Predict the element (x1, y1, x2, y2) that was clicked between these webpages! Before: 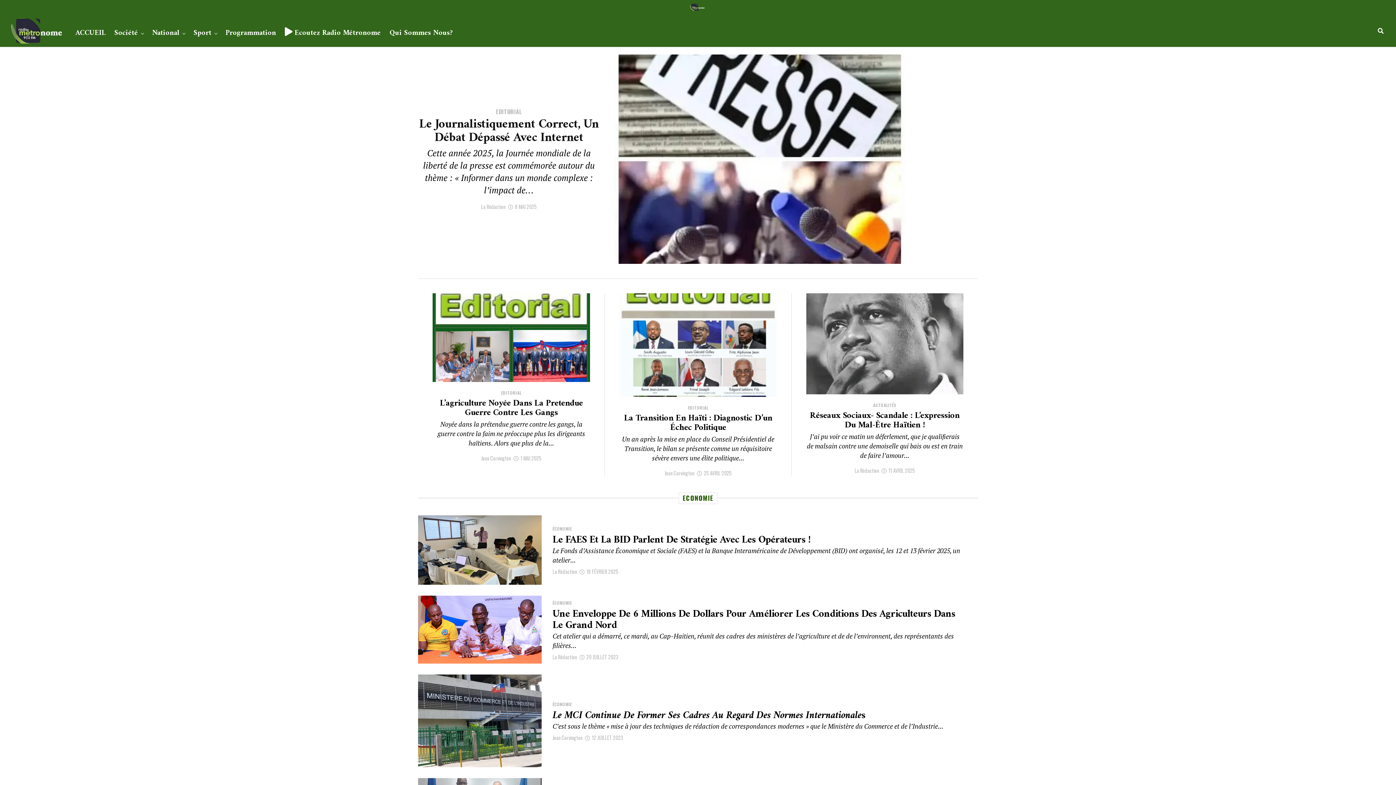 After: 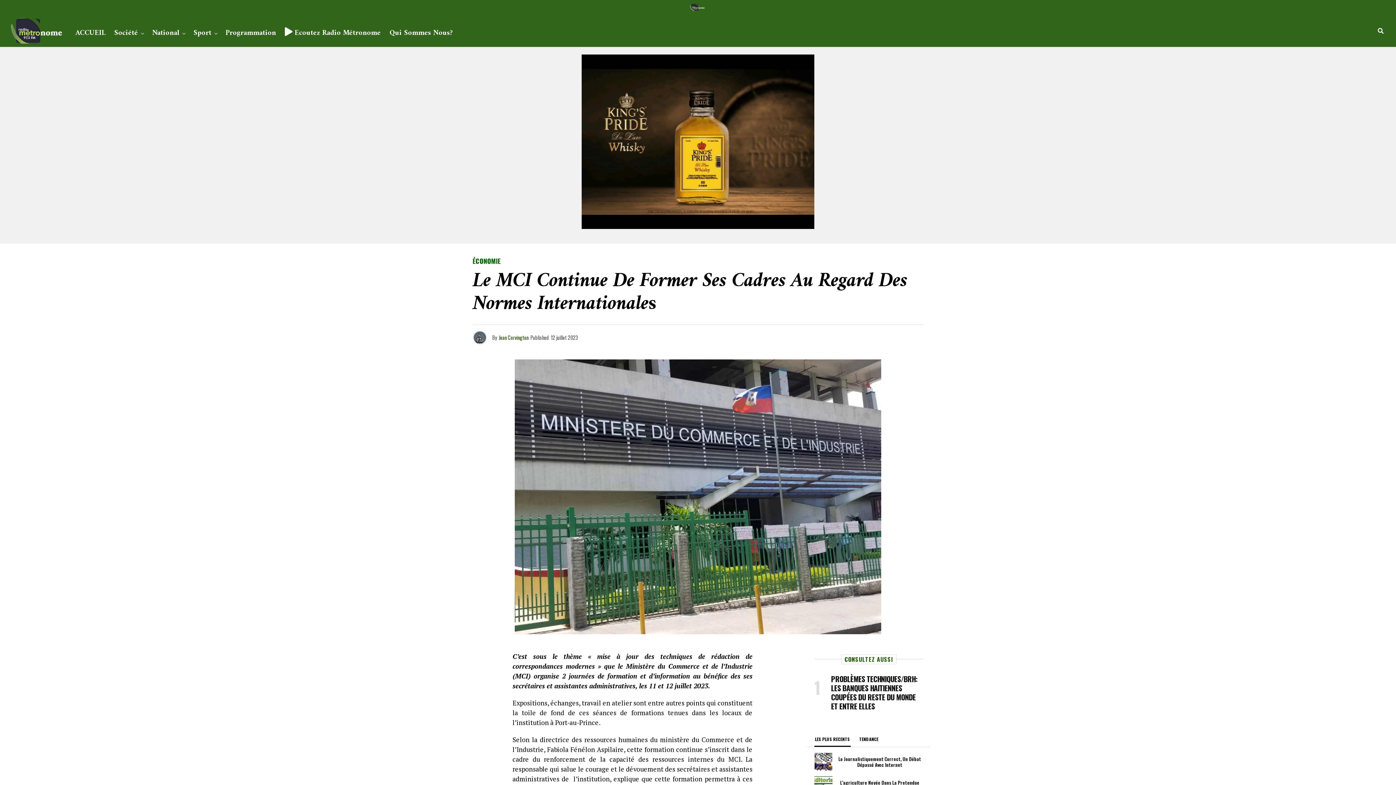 Action: bbox: (418, 674, 541, 767)